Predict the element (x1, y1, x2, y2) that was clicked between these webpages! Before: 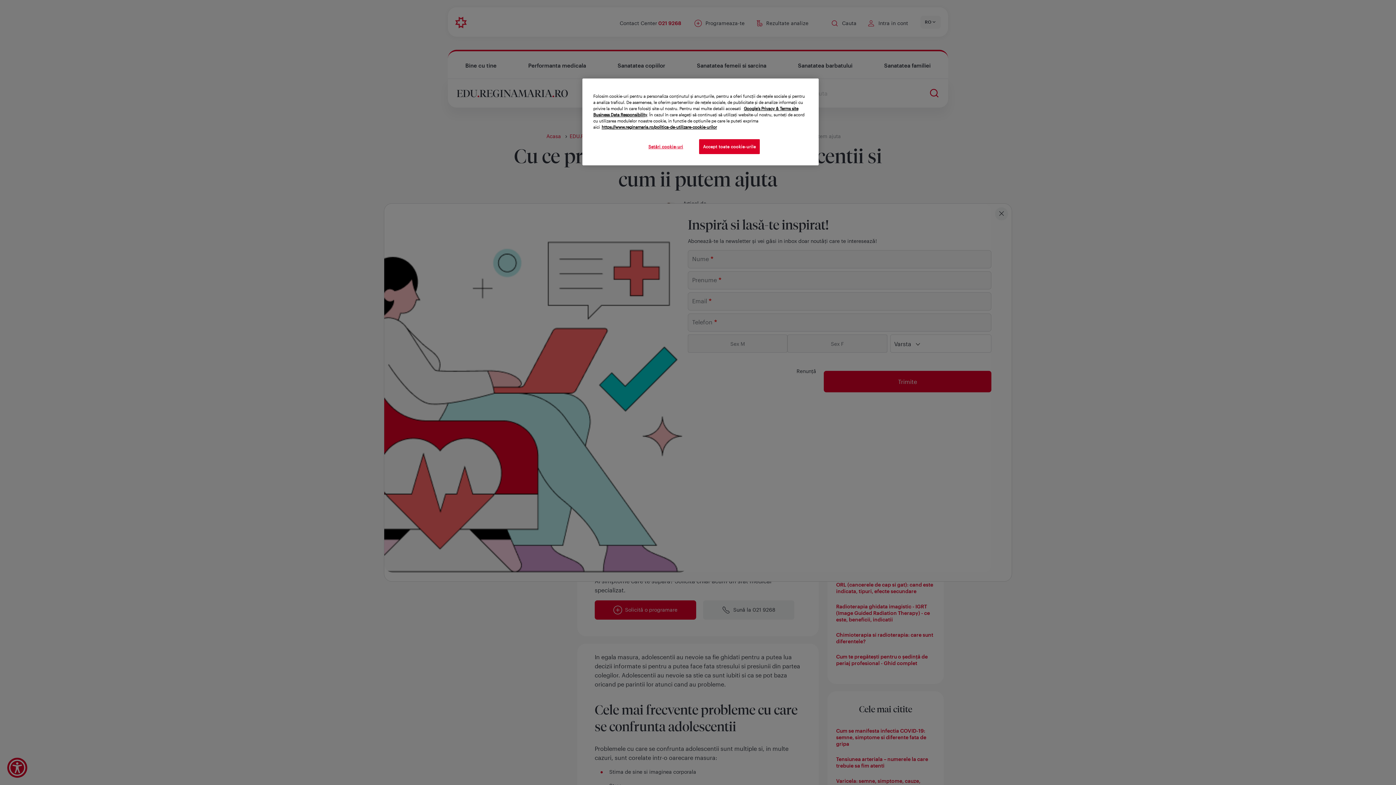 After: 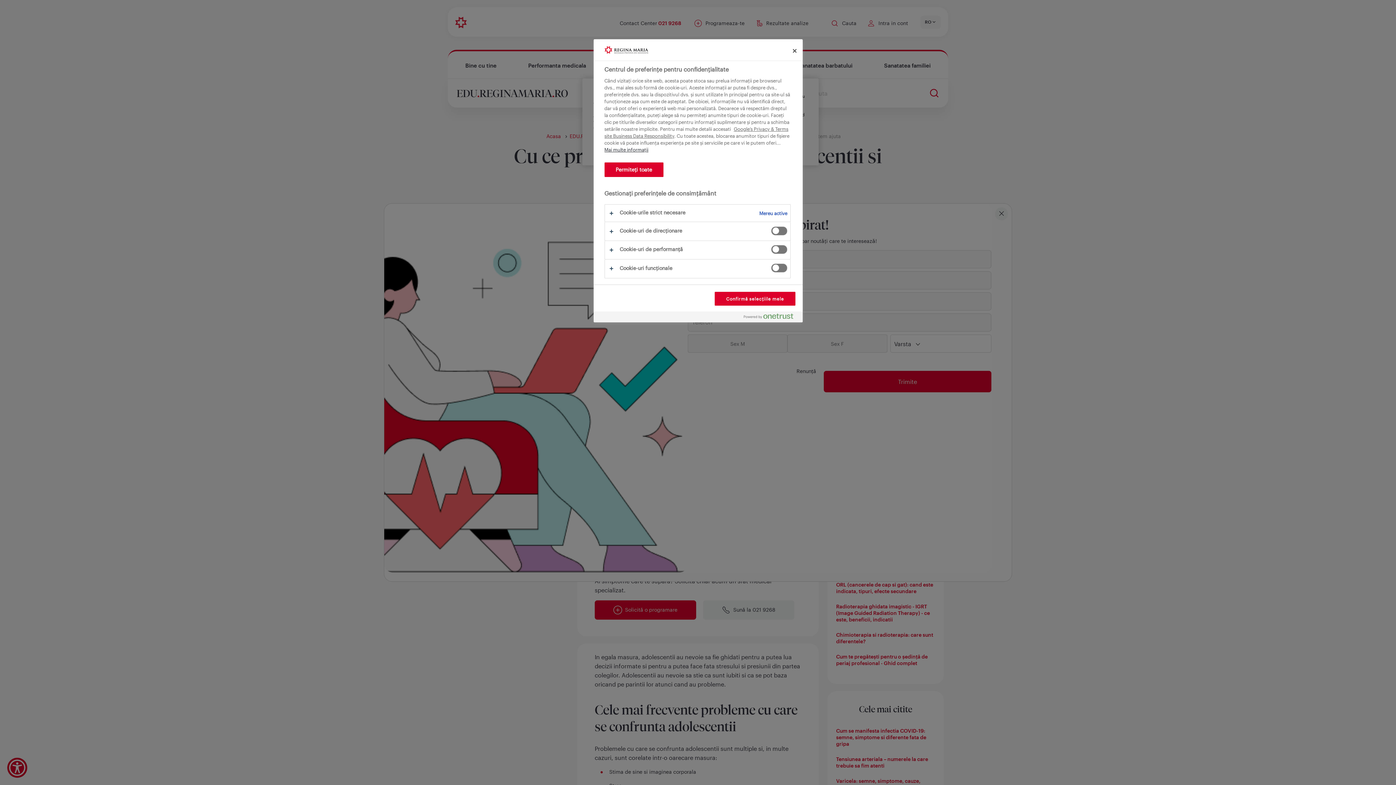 Action: bbox: (641, 139, 690, 154) label: Setări cookie-uri